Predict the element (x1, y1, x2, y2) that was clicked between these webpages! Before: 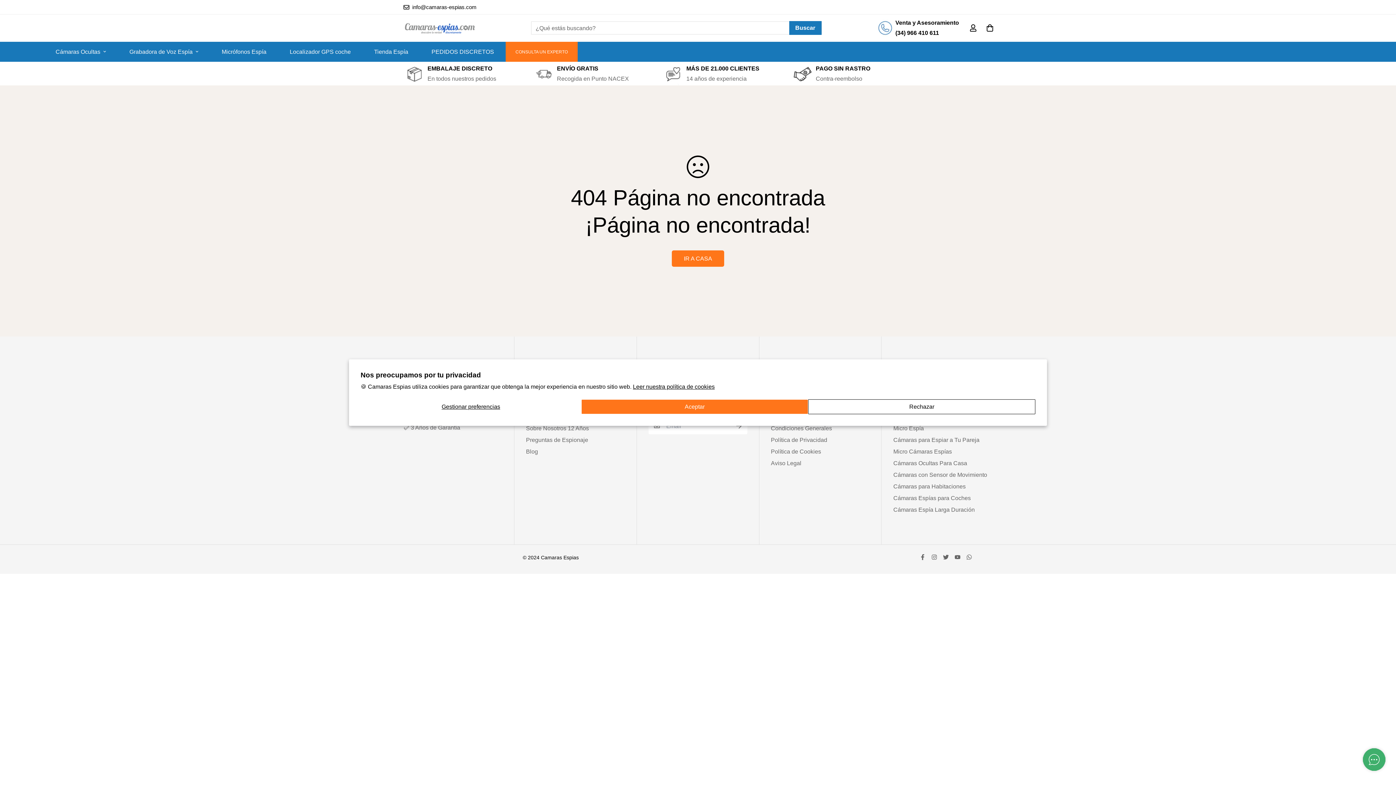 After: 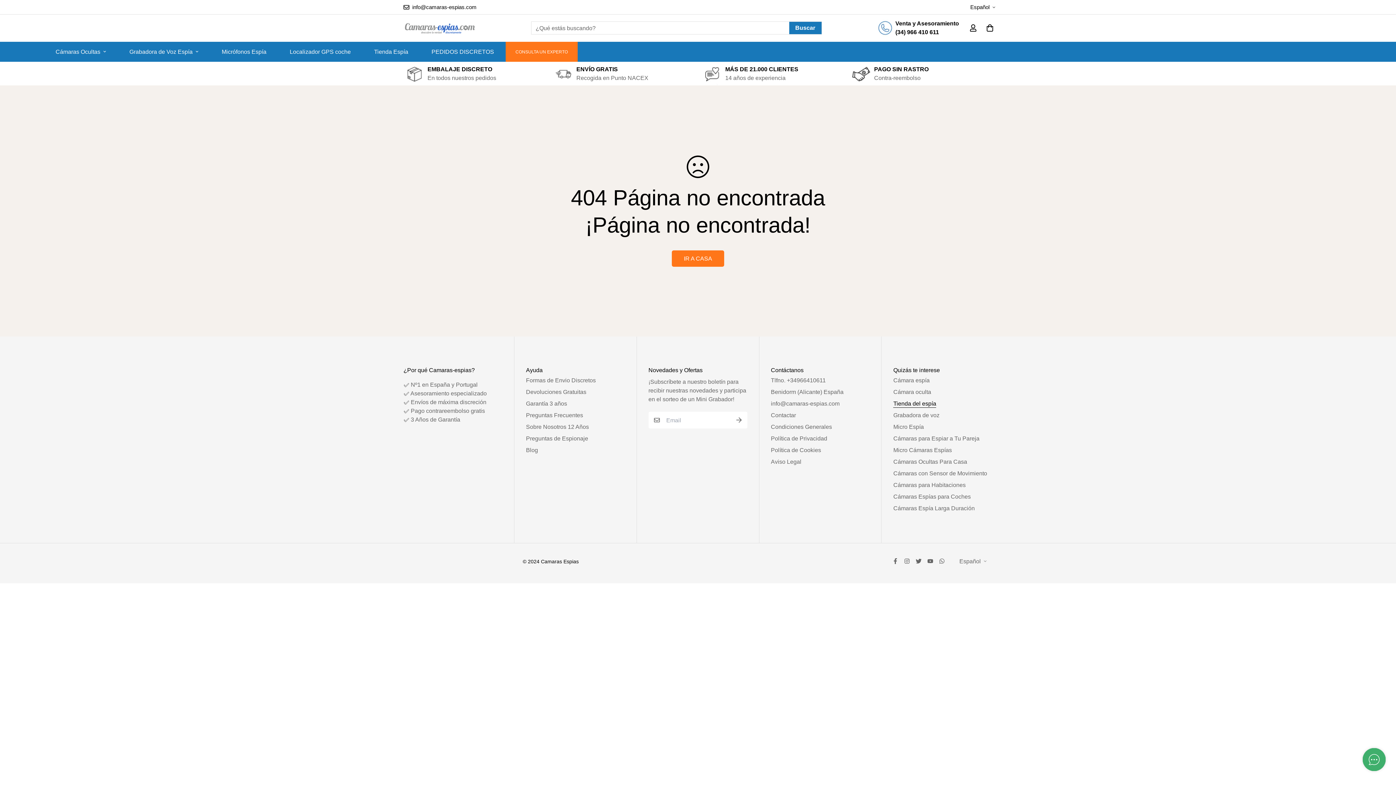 Action: bbox: (808, 399, 1035, 414) label: Rechazar